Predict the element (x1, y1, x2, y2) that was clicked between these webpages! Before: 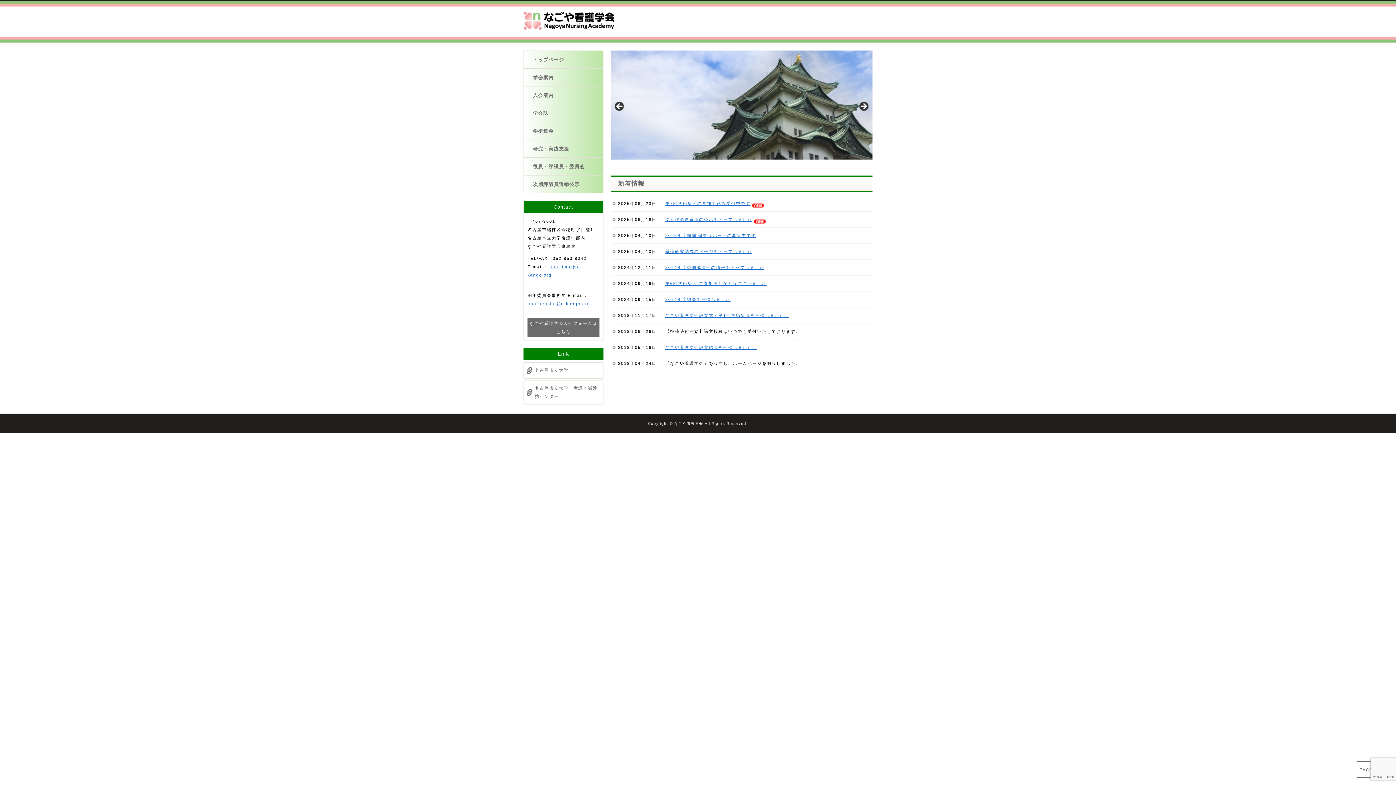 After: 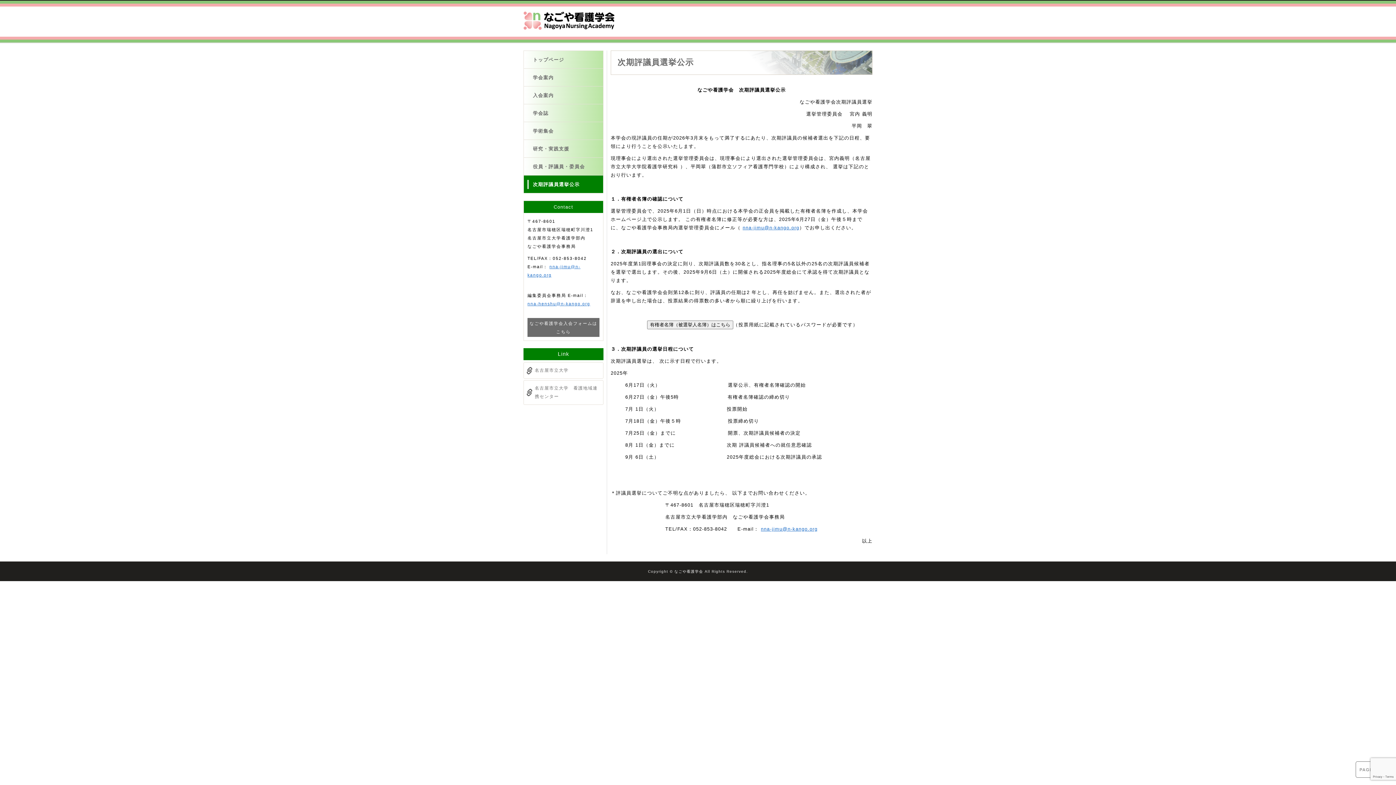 Action: label: 次期評議員選挙の公示をアップしました bbox: (665, 216, 752, 221)